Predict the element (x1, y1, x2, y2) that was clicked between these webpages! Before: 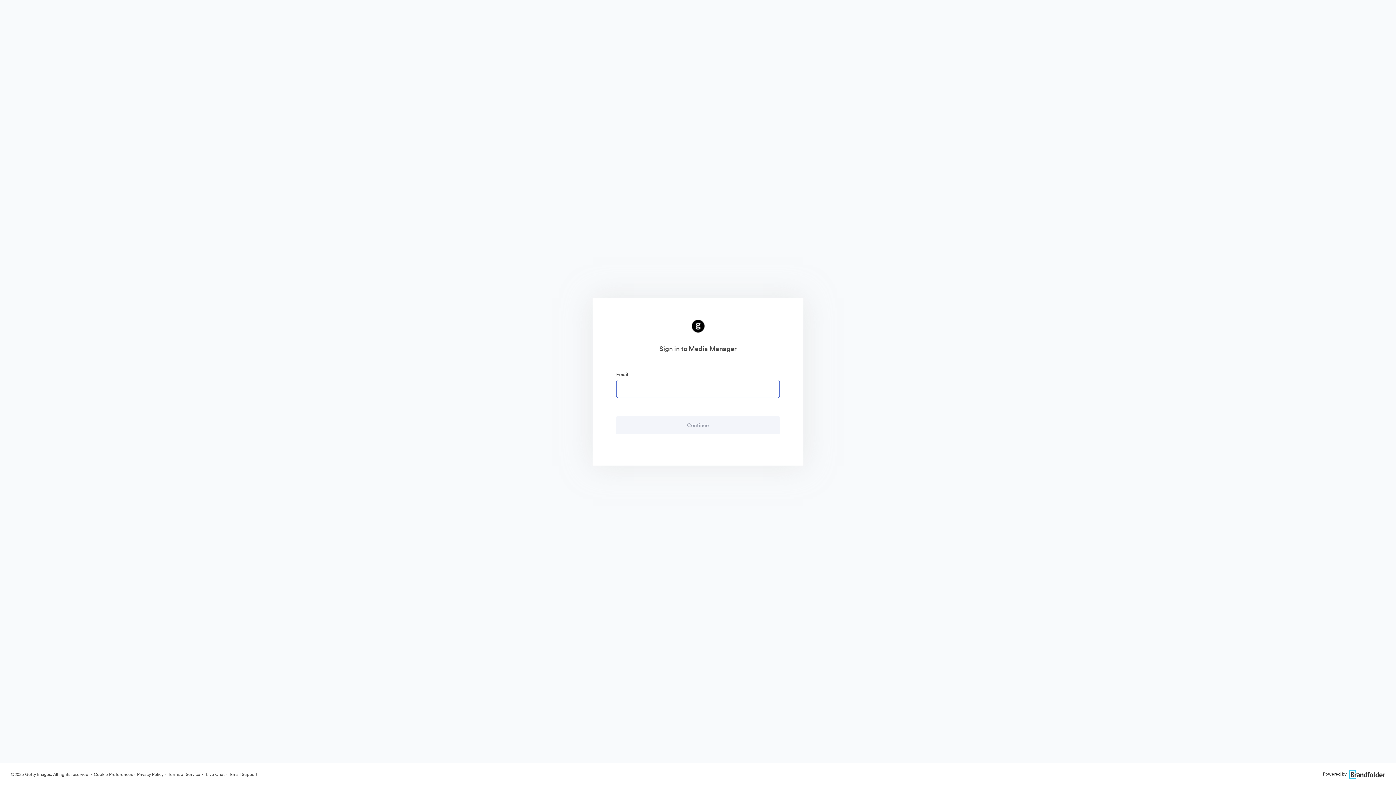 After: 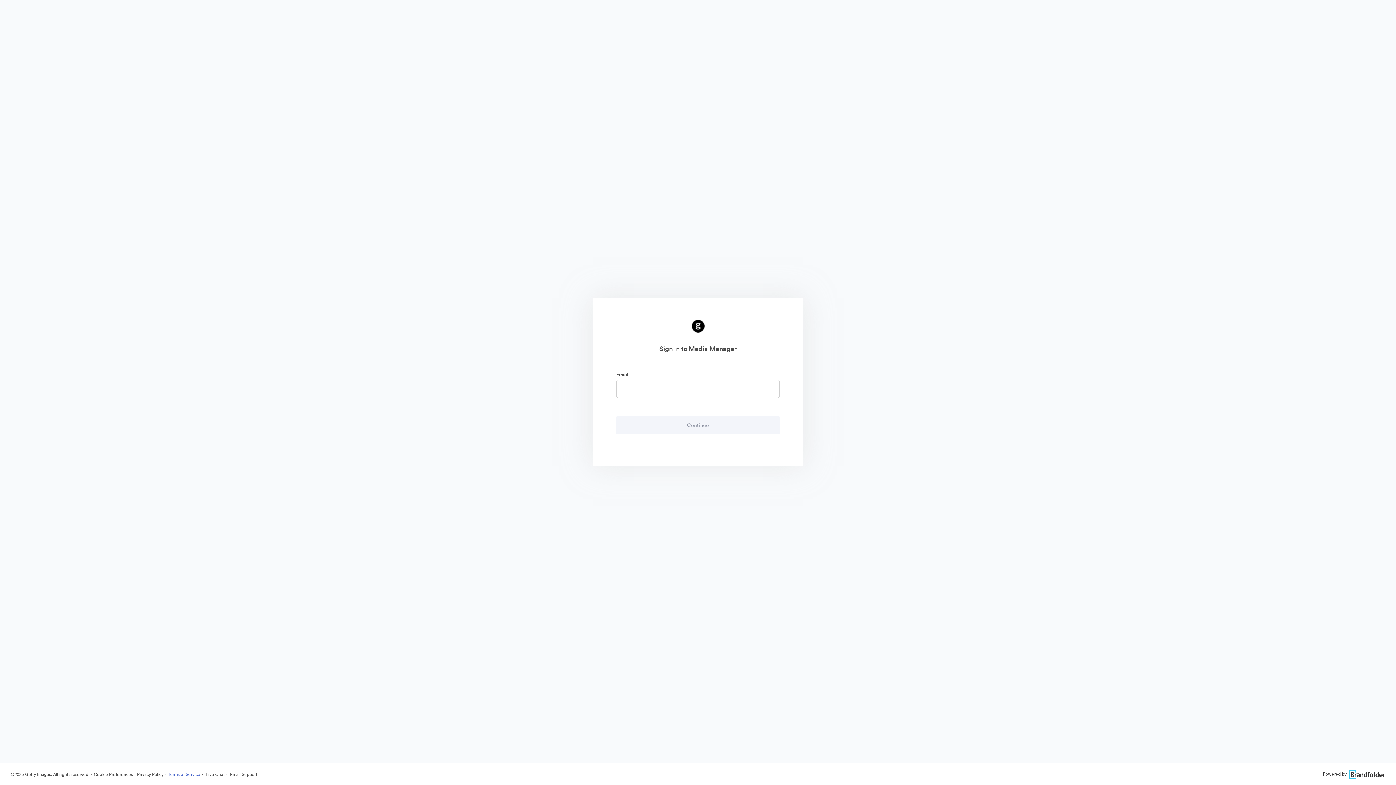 Action: label: Terms of Service bbox: (168, 771, 200, 777)